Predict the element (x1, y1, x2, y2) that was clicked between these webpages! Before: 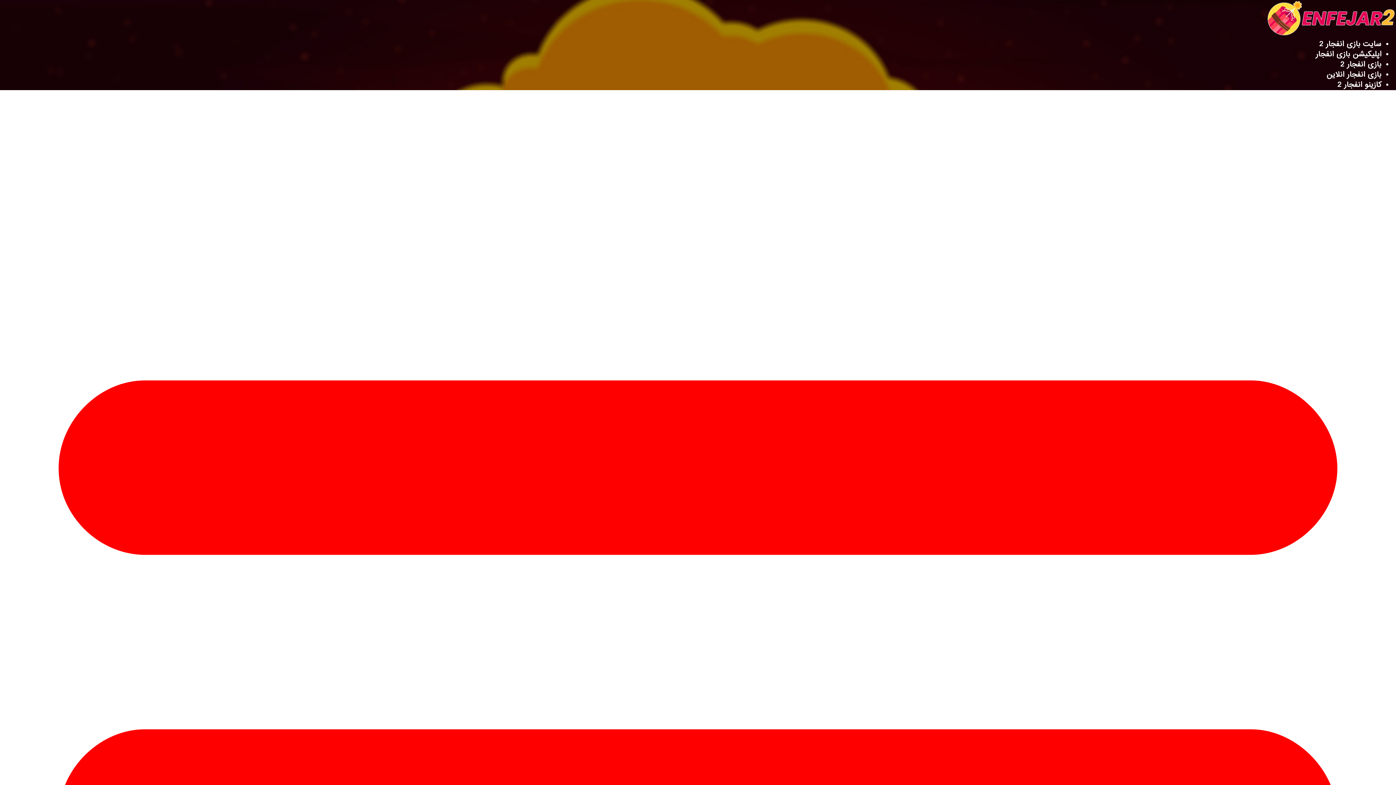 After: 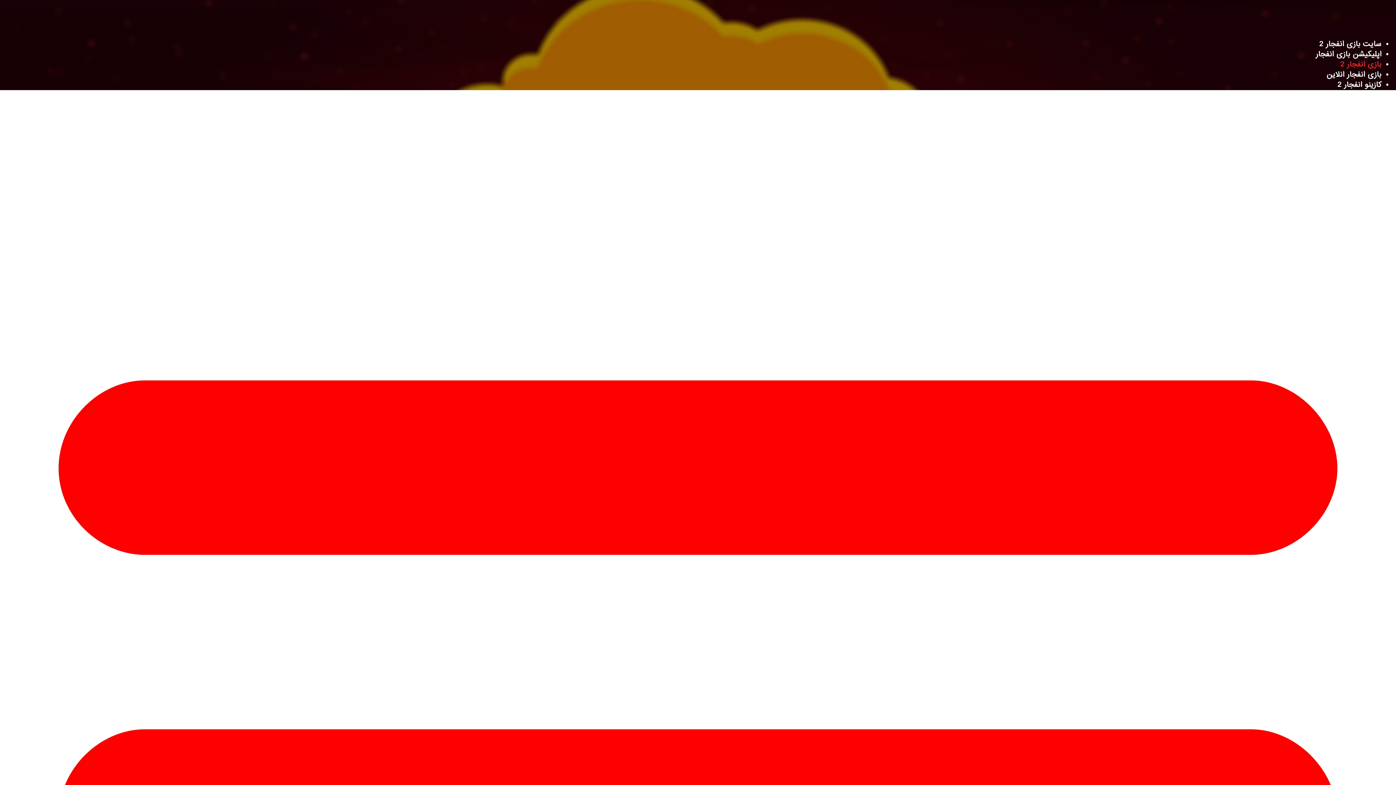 Action: bbox: (1340, 58, 1381, 70) label: بازی انفجار 2